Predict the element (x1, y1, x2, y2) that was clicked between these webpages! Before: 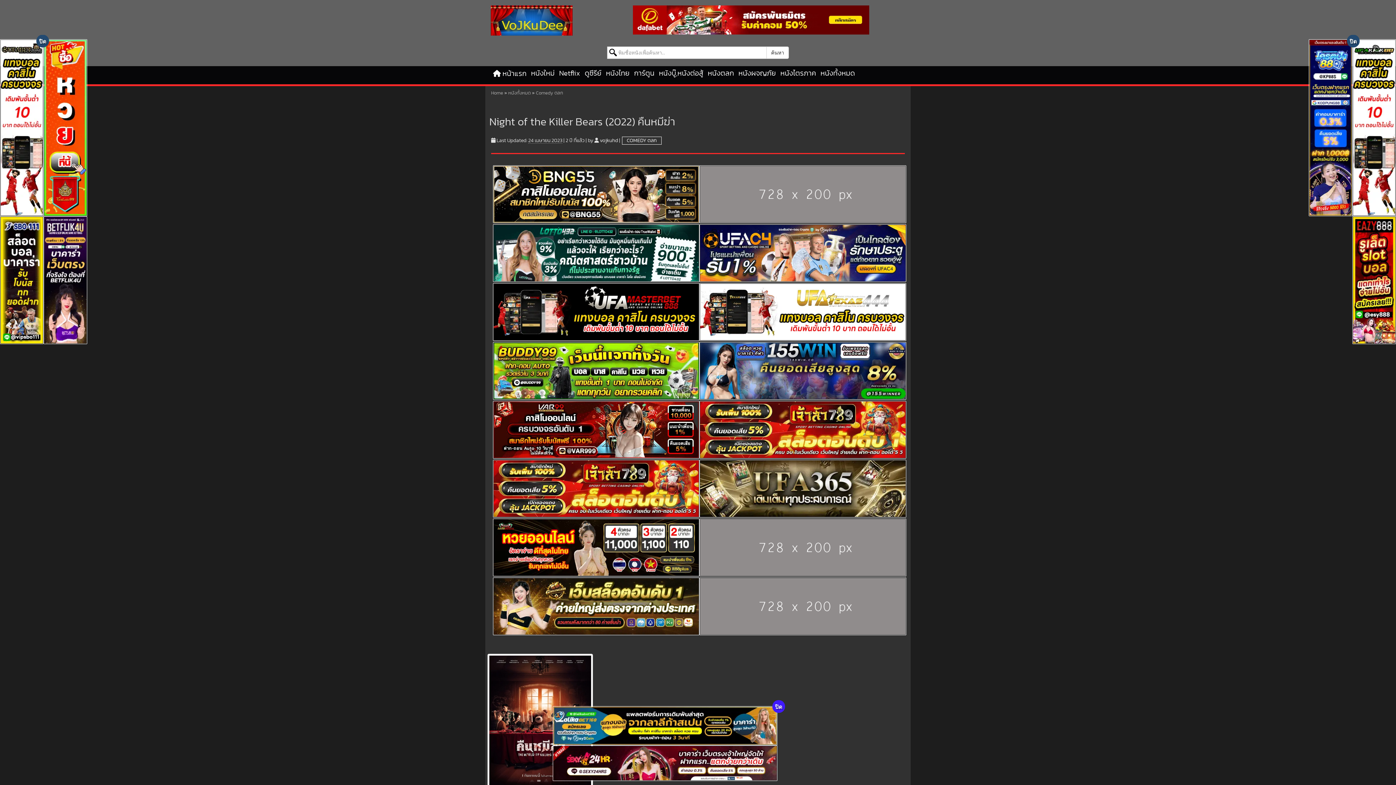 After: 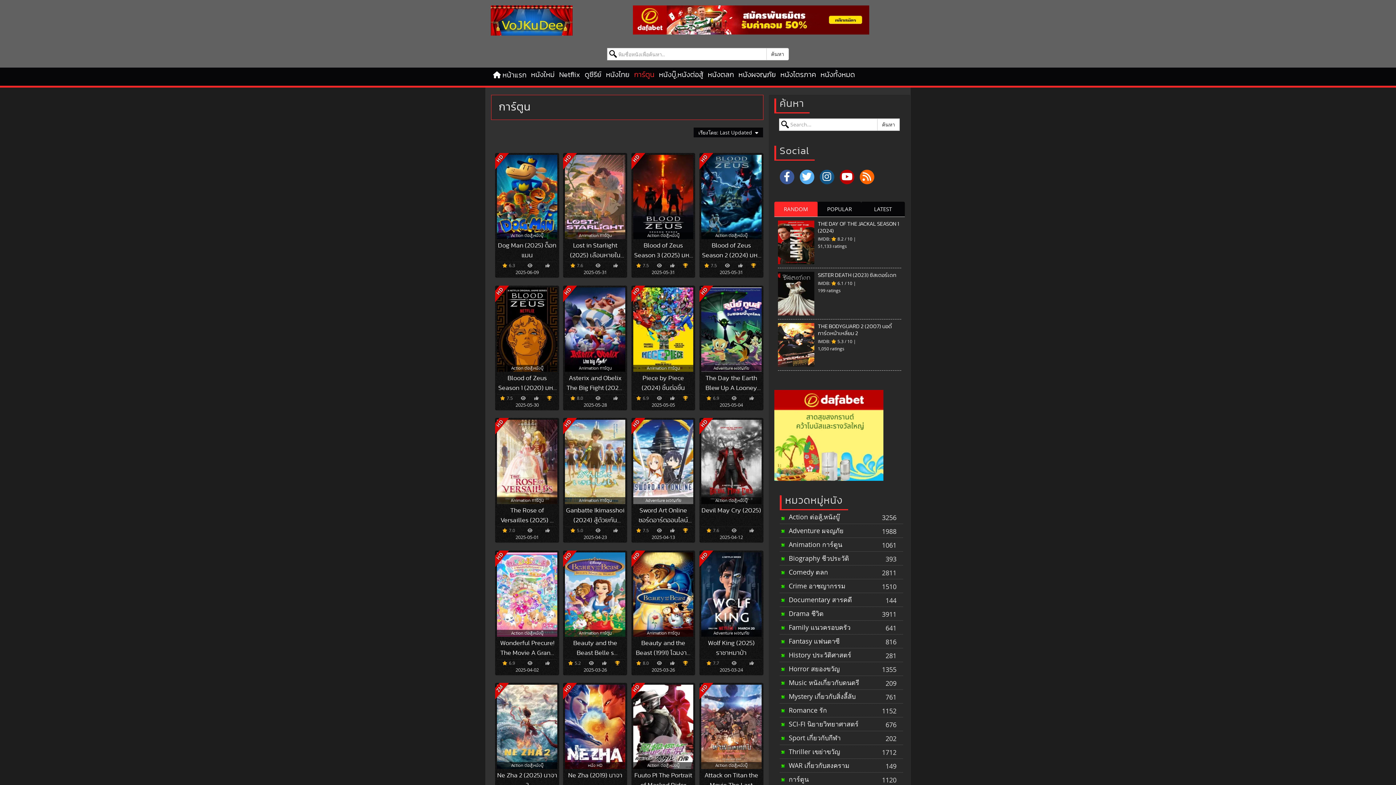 Action: label: การ์ตูน bbox: (633, 66, 655, 80)